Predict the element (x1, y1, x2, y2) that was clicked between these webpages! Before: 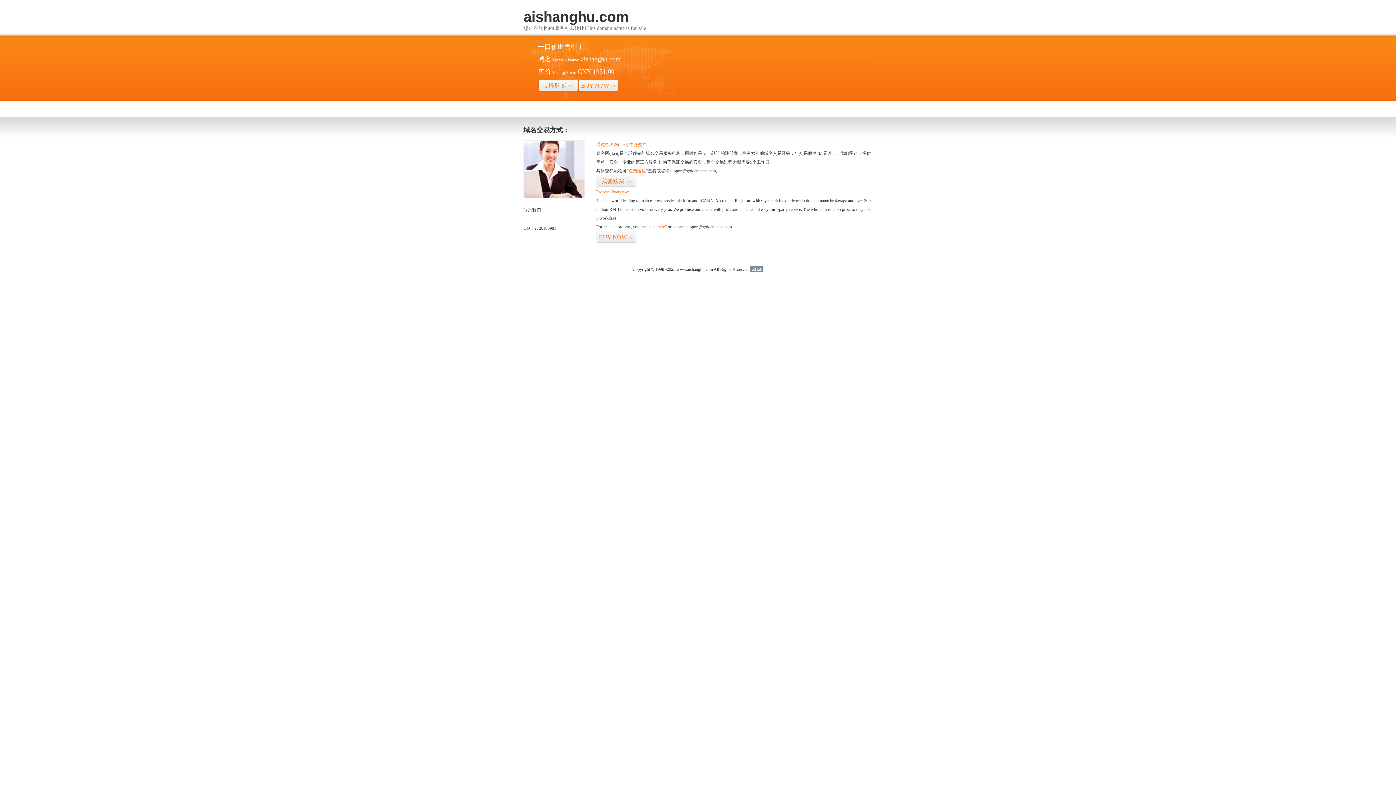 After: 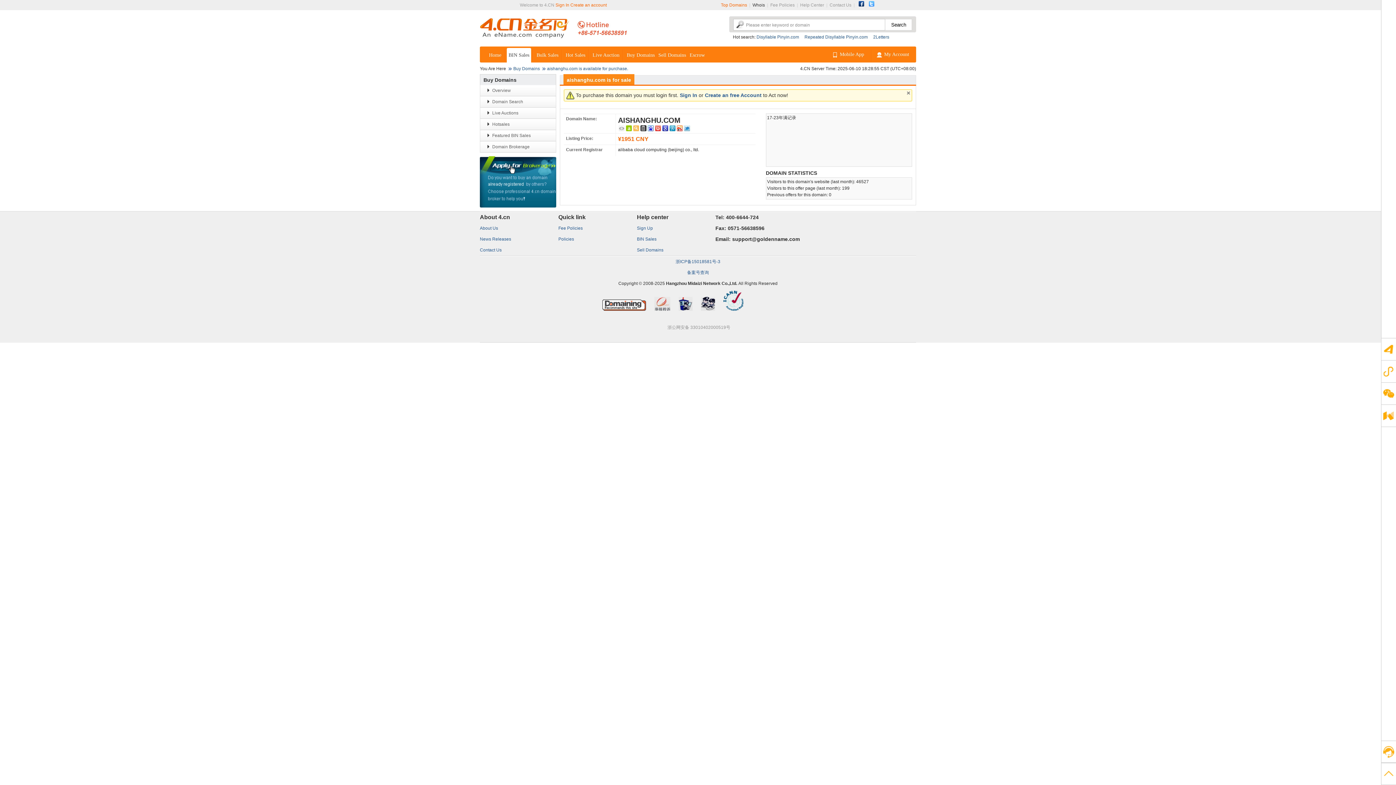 Action: bbox: (647, 224, 666, 229) label: “visit here”